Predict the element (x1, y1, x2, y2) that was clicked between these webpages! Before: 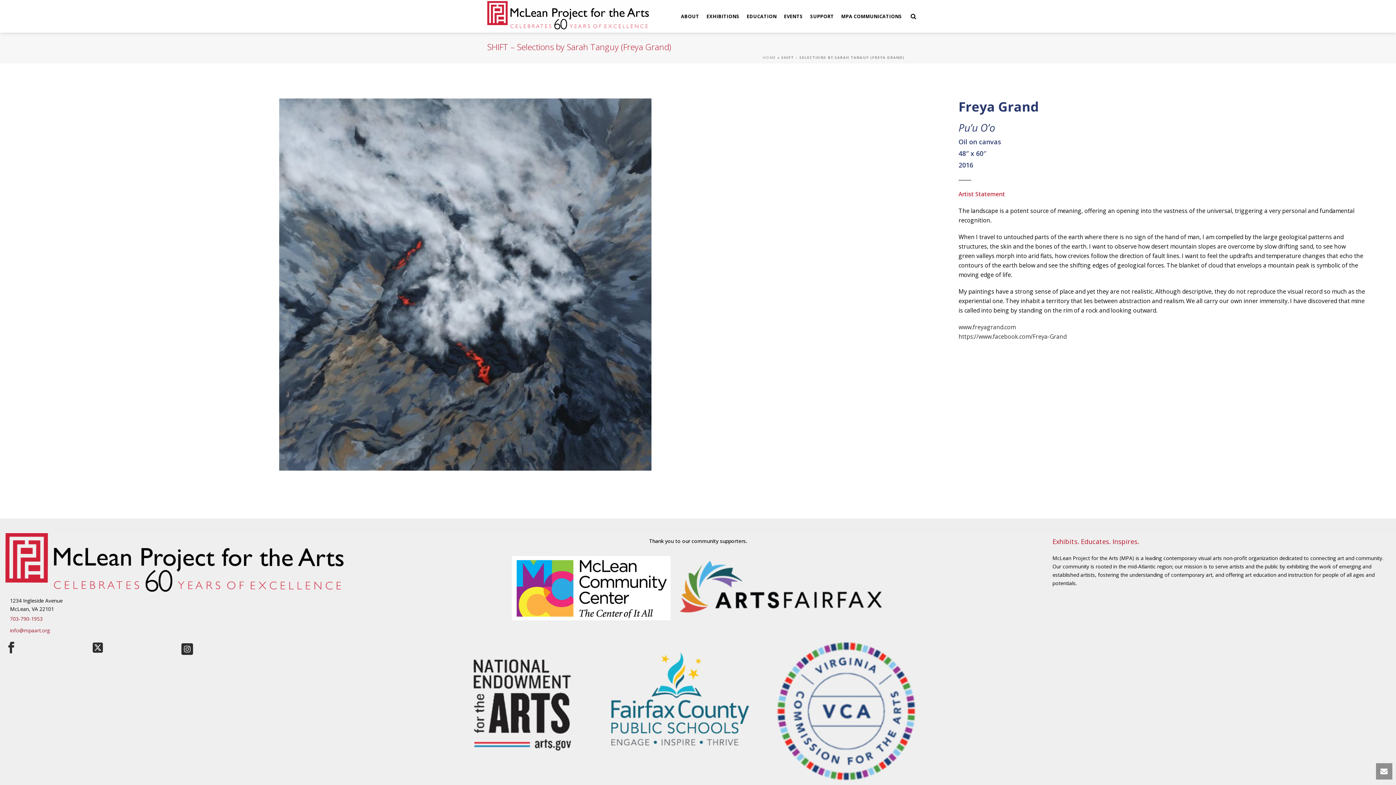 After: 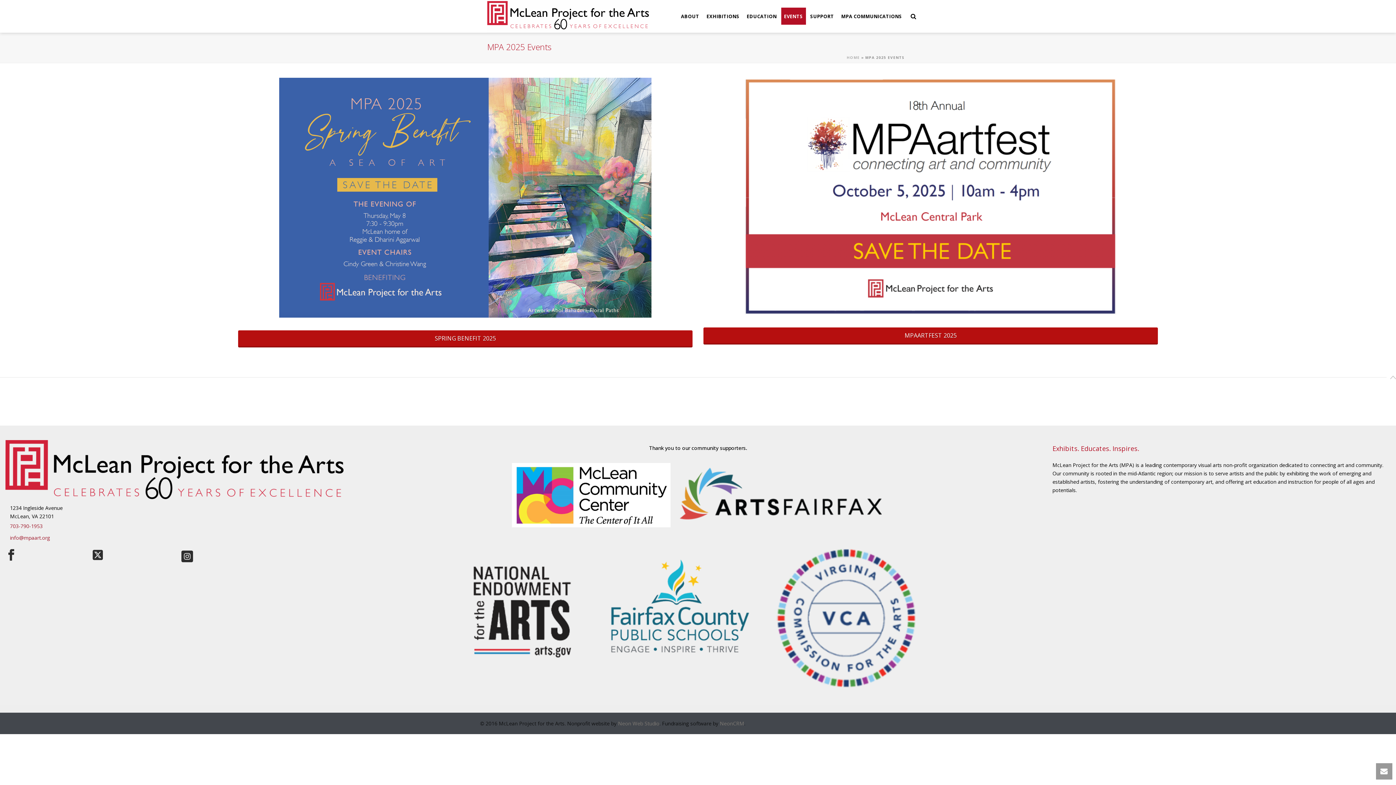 Action: bbox: (781, 7, 806, 24) label: EVENTS